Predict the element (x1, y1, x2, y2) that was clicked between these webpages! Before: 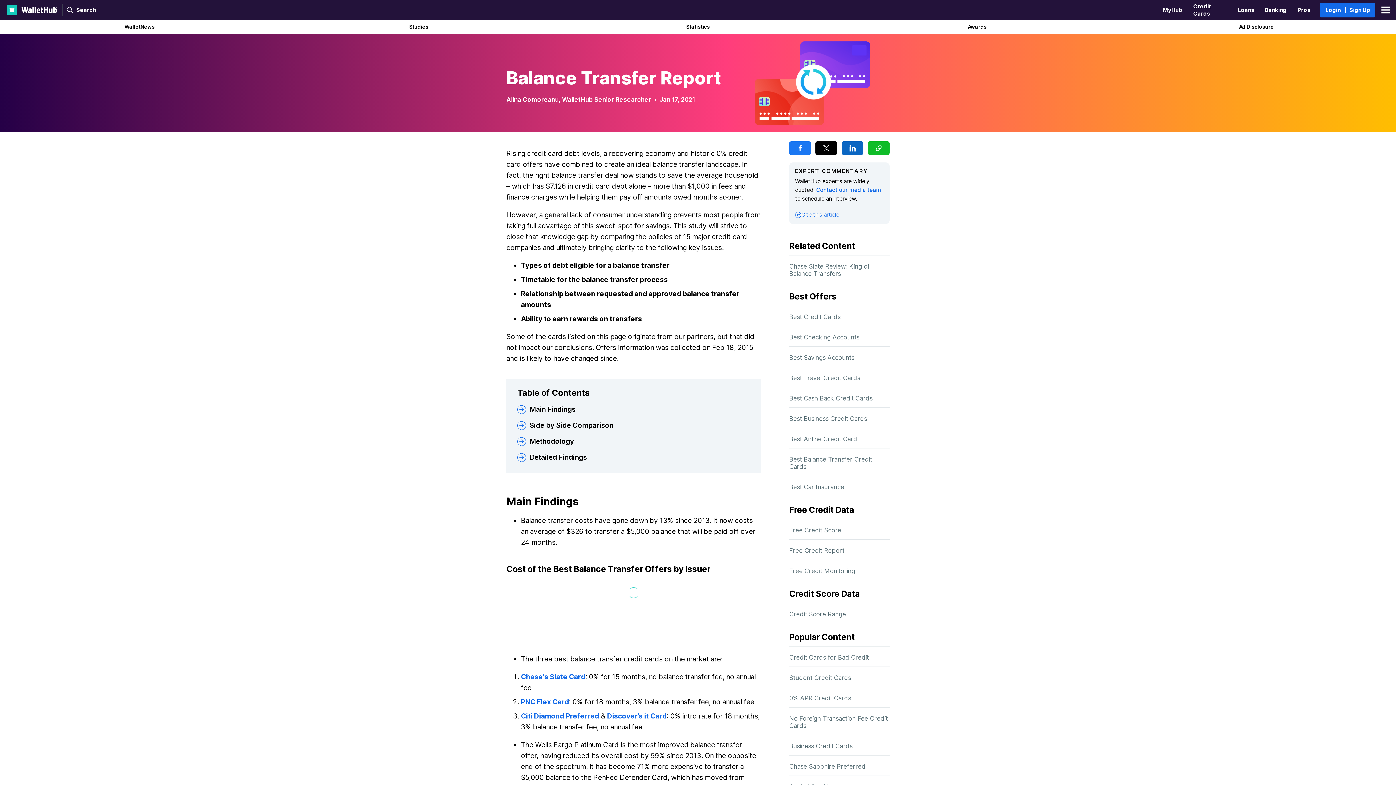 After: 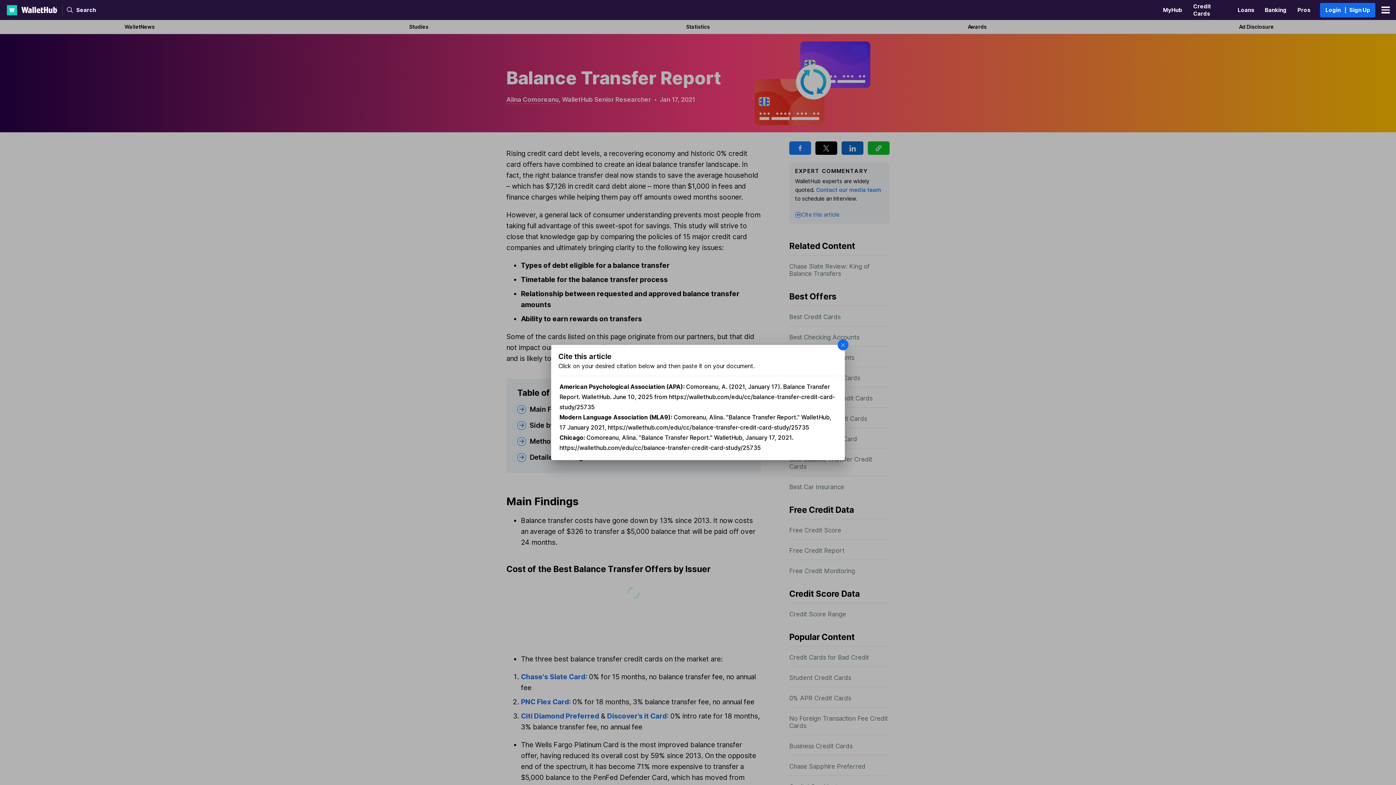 Action: bbox: (795, 210, 839, 219) label: Cite this article